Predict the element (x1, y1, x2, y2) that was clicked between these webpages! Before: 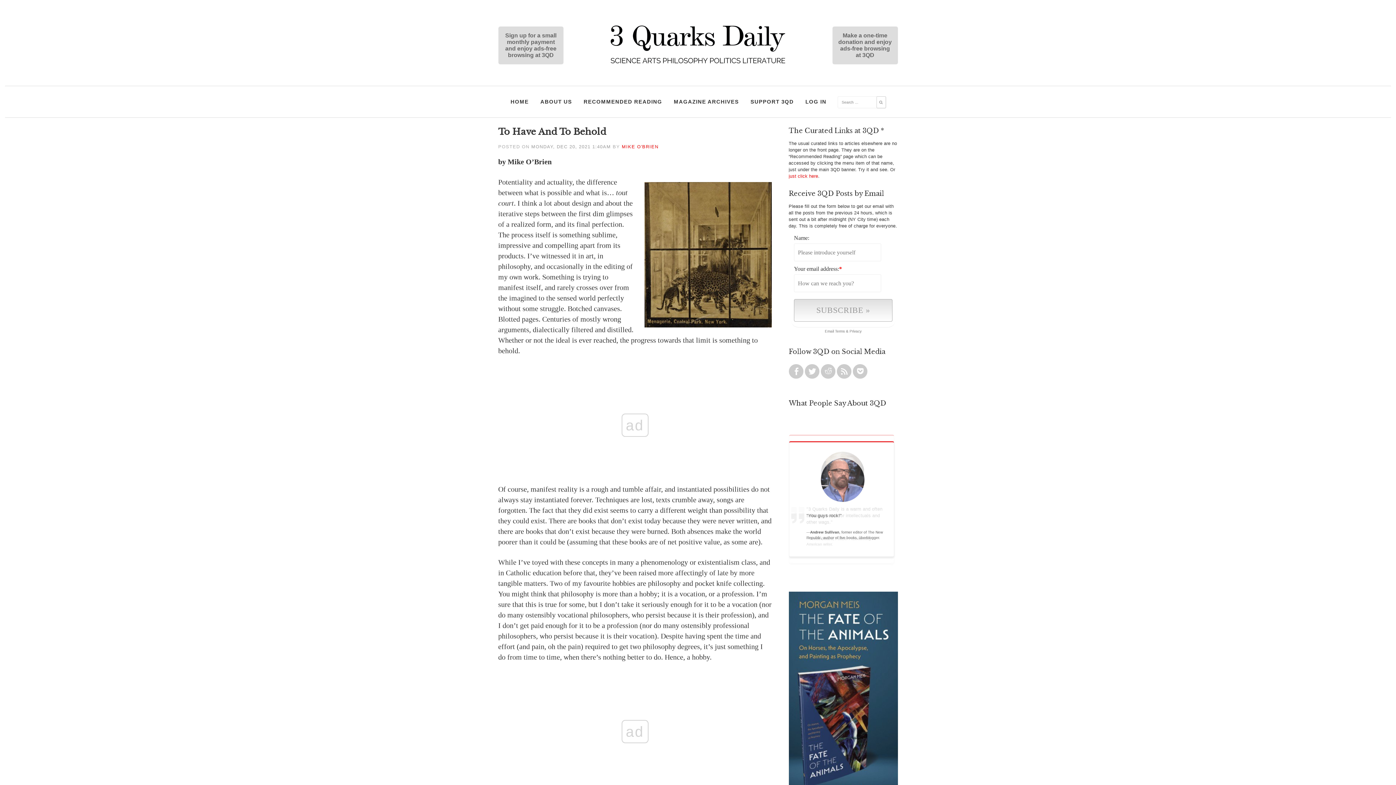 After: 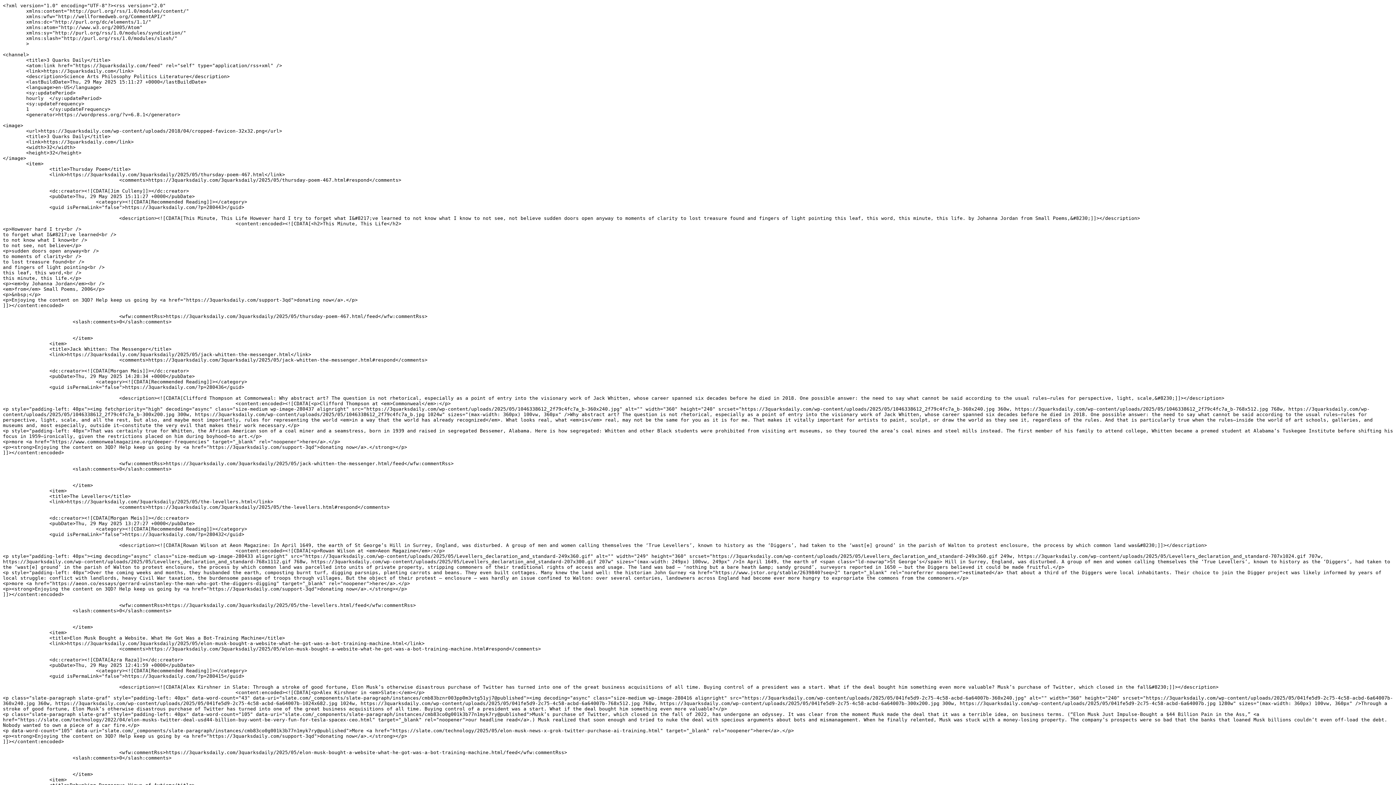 Action: bbox: (836, 363, 852, 380)